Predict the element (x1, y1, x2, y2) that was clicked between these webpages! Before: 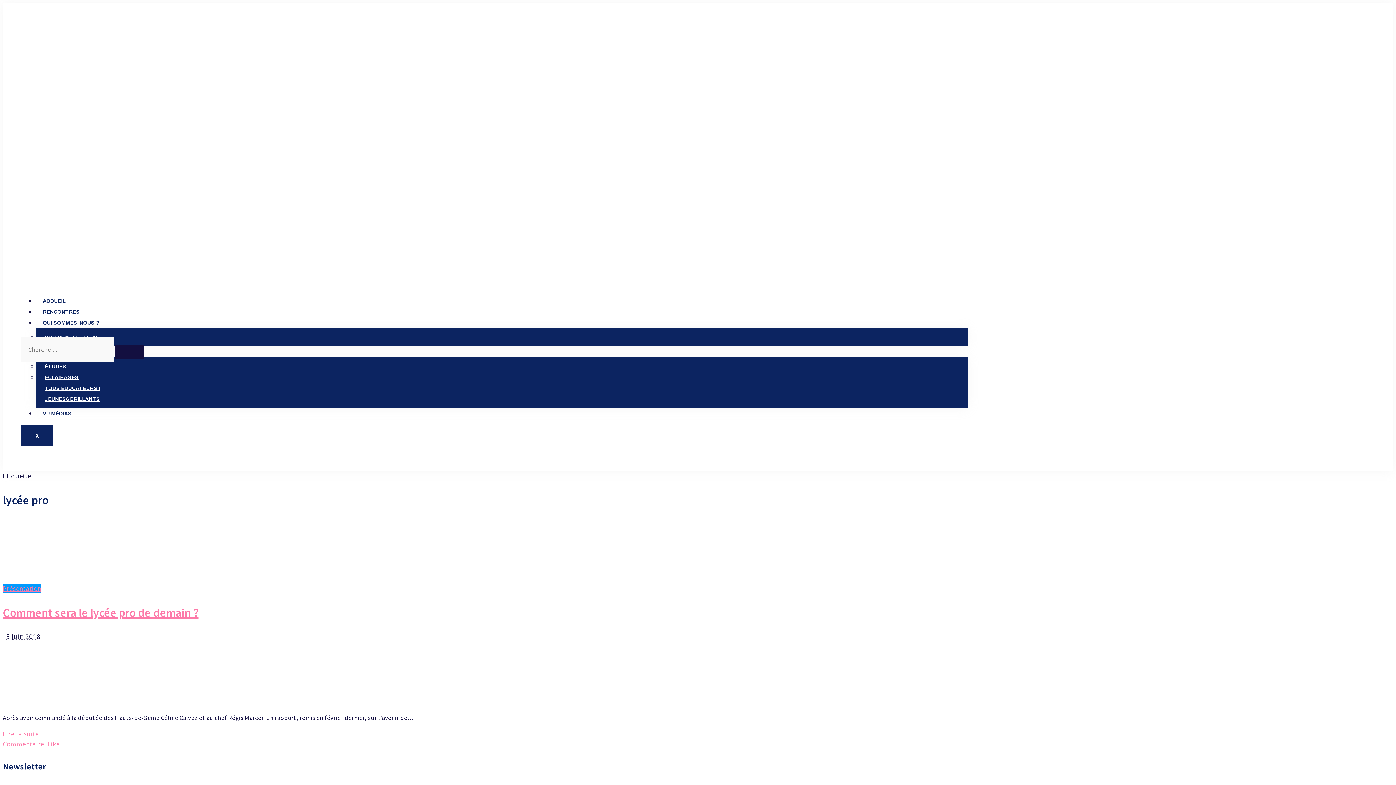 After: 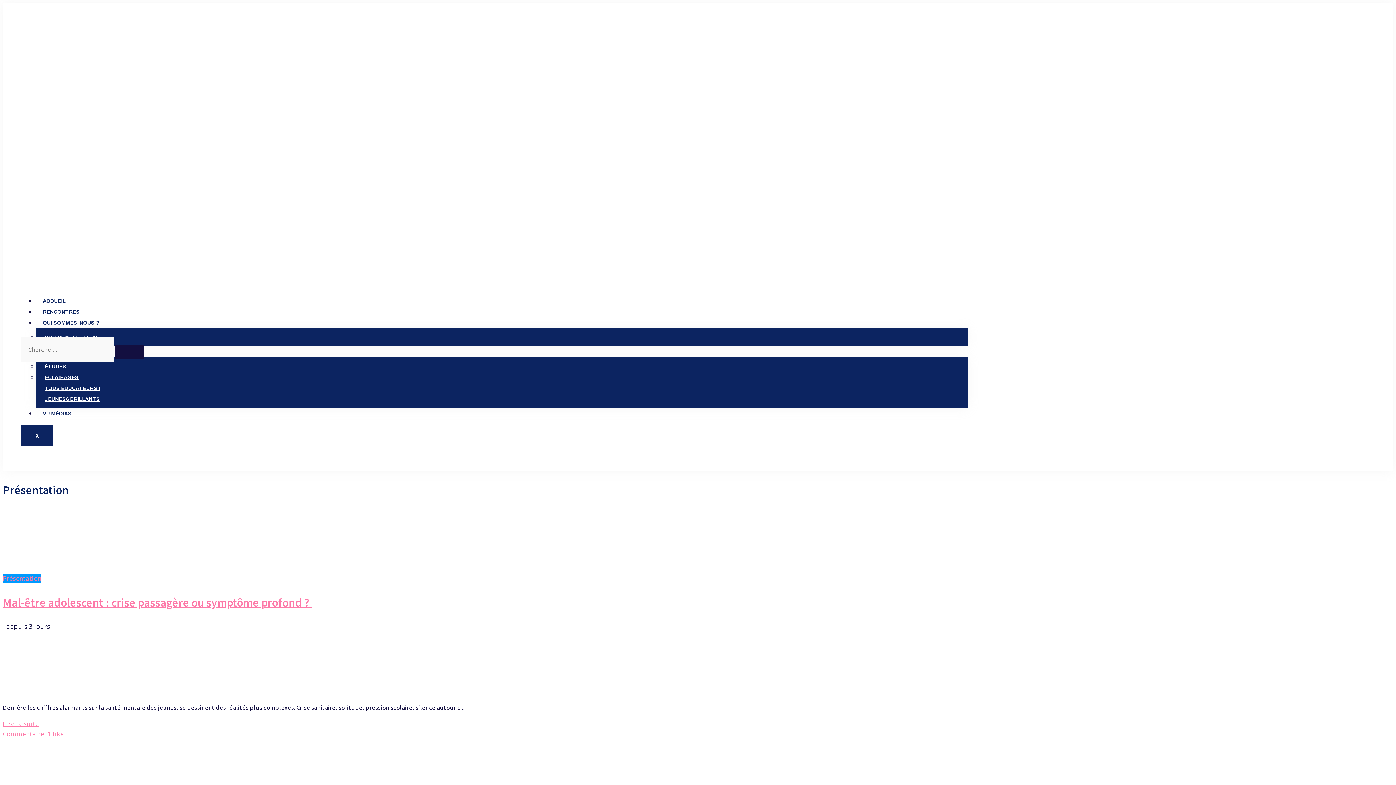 Action: bbox: (2, 584, 41, 593) label: Présentation